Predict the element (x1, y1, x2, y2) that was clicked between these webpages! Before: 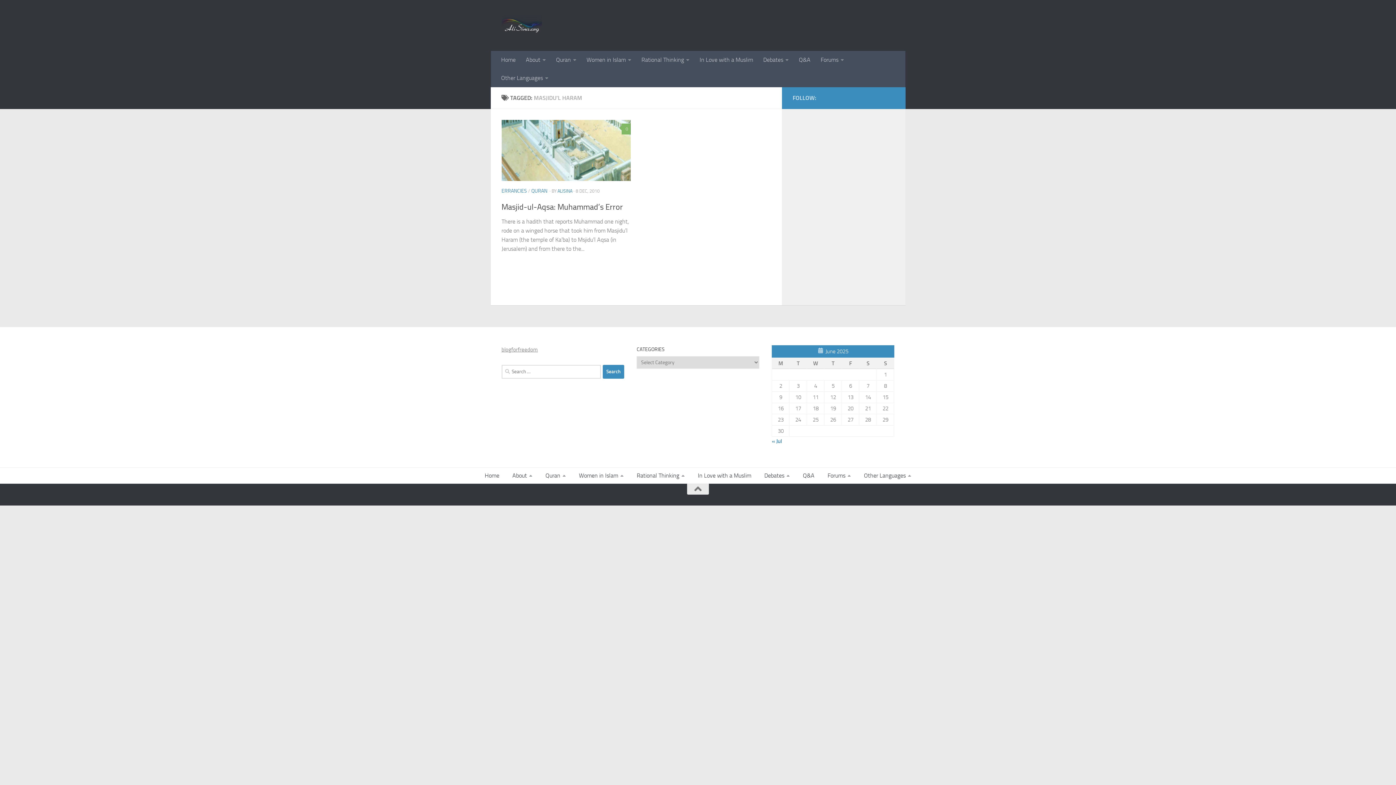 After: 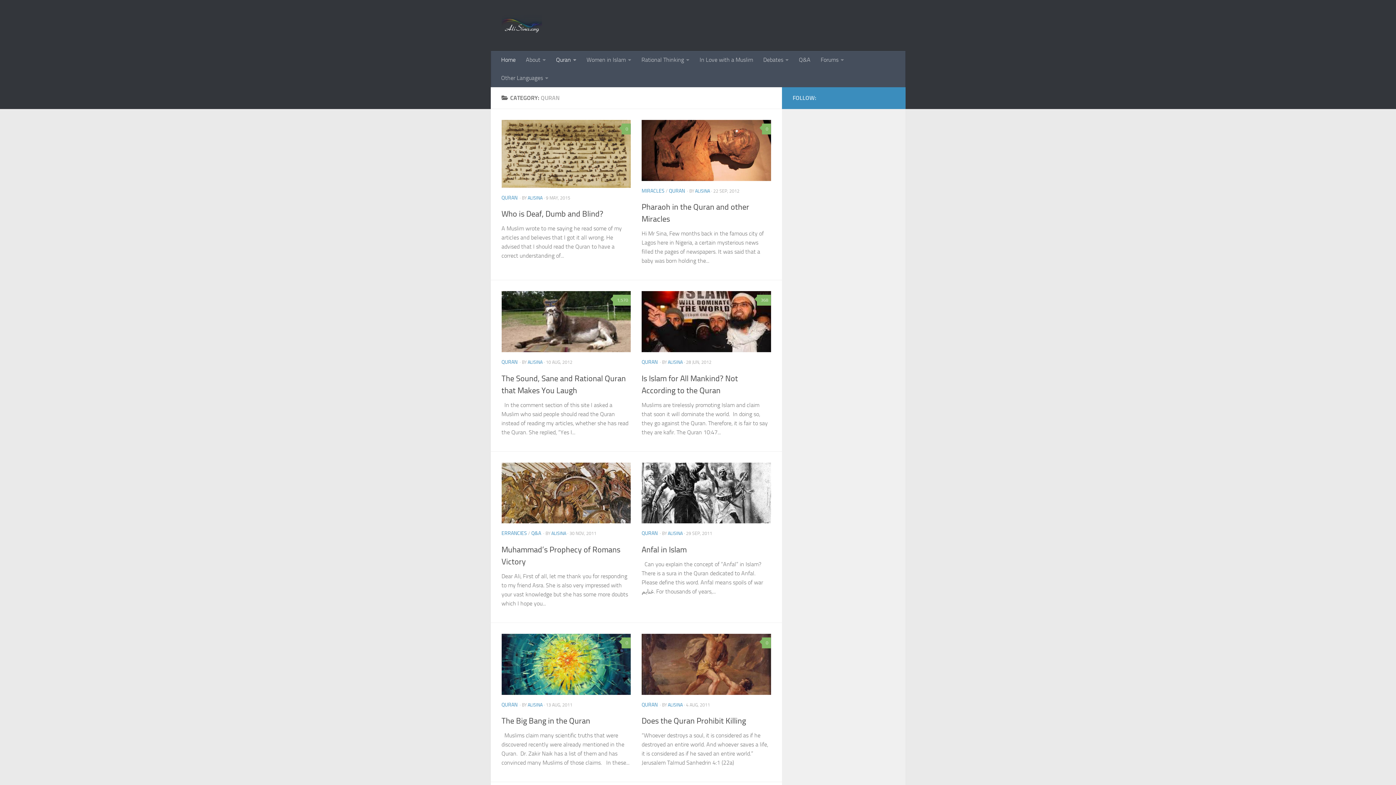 Action: bbox: (531, 187, 547, 194) label: QURAN